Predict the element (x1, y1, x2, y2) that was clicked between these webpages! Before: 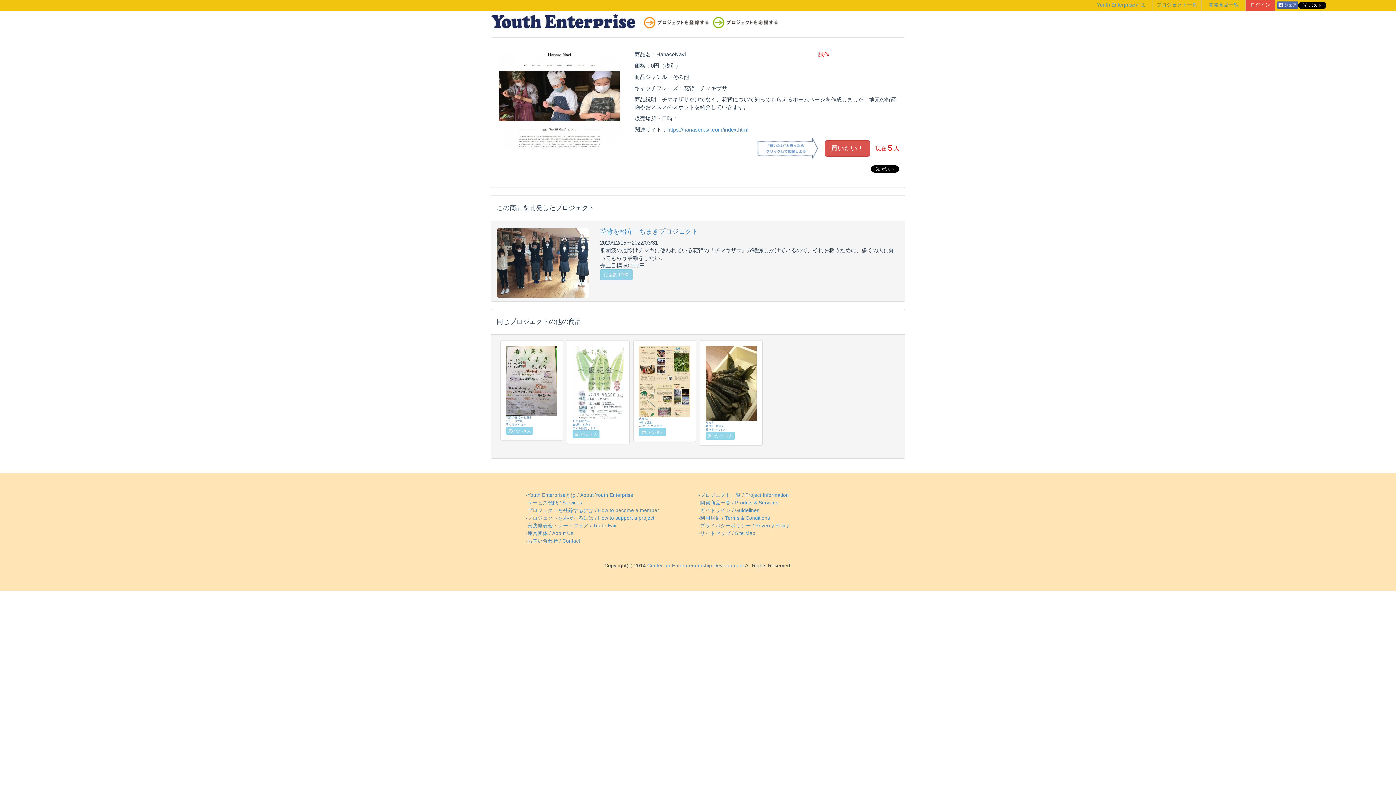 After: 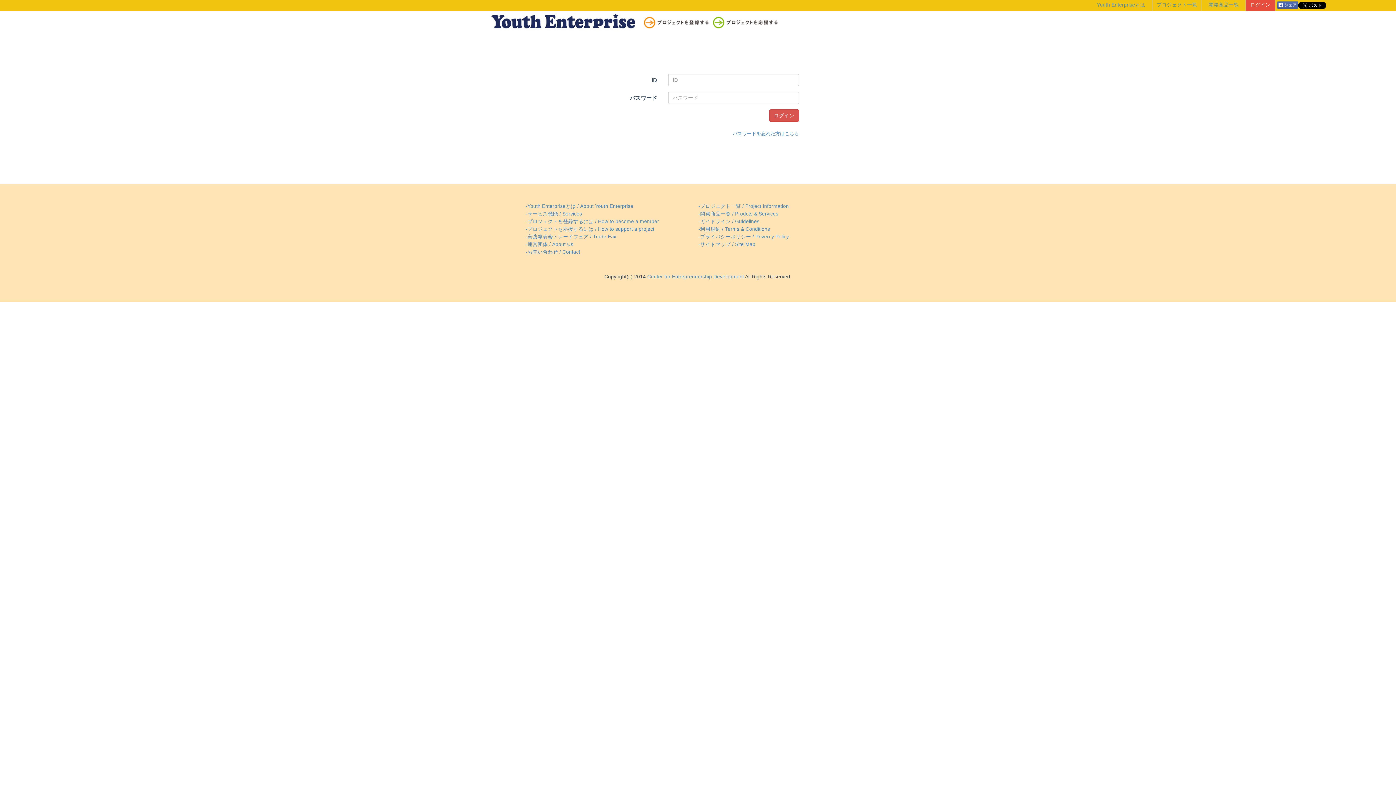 Action: bbox: (1250, 2, 1270, 7) label: ログイン